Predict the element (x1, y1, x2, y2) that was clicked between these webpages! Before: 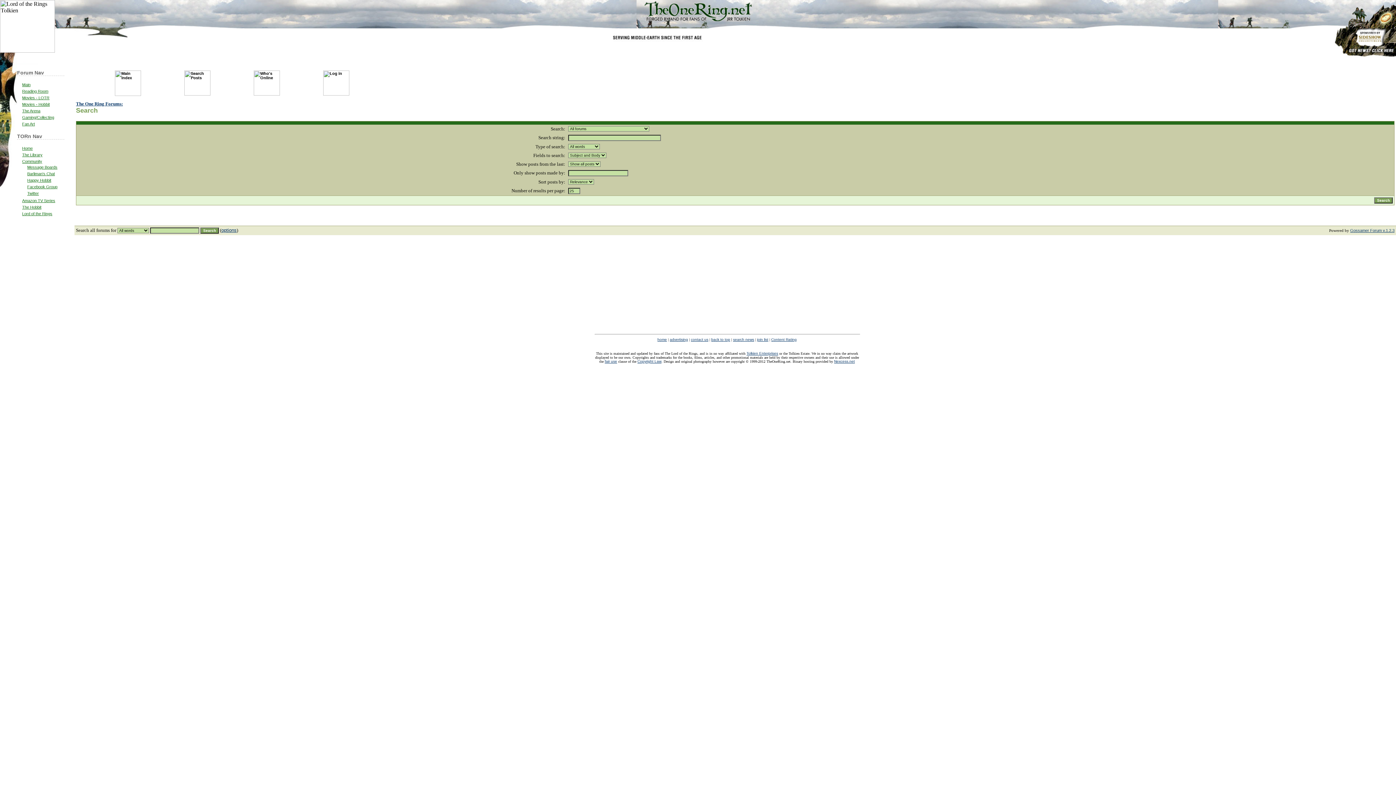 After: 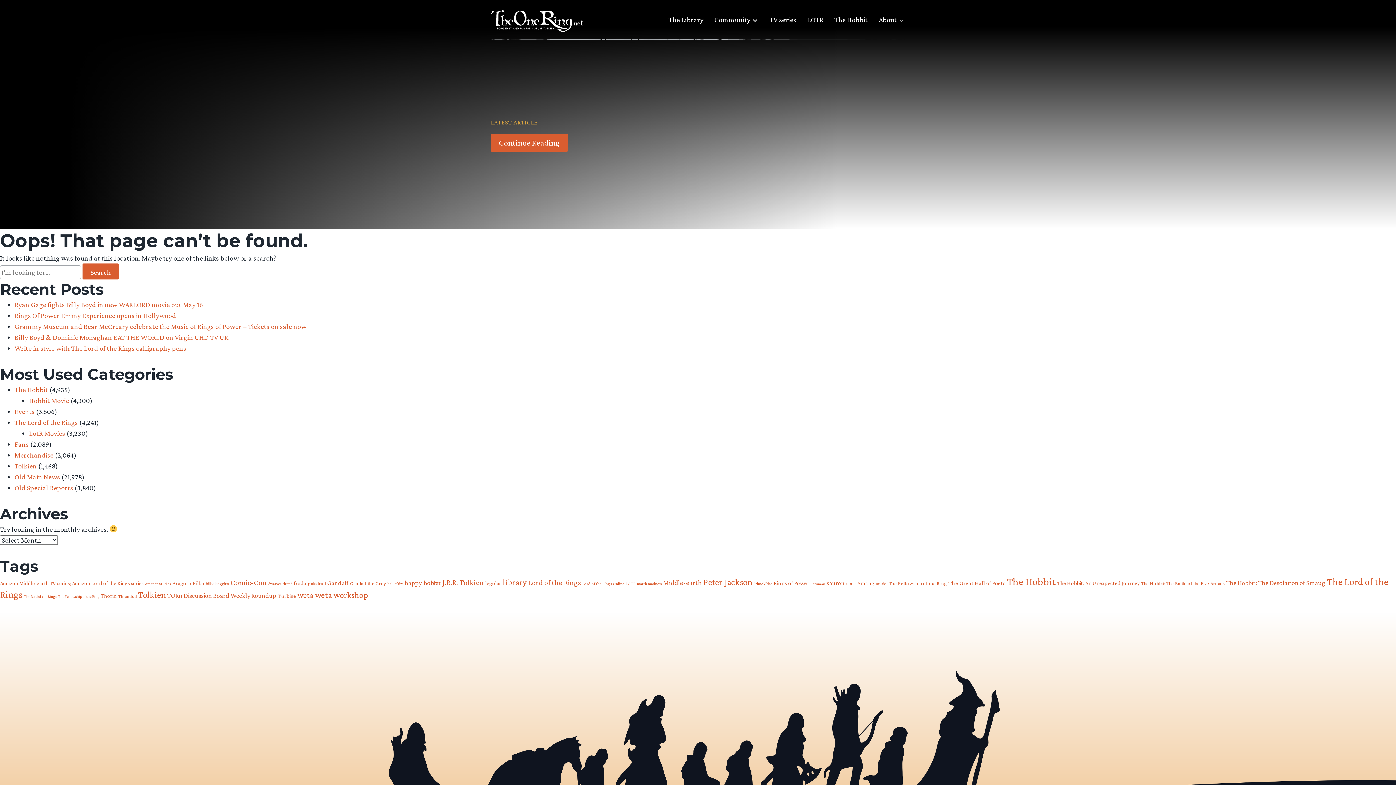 Action: bbox: (733, 337, 754, 341) label: search news